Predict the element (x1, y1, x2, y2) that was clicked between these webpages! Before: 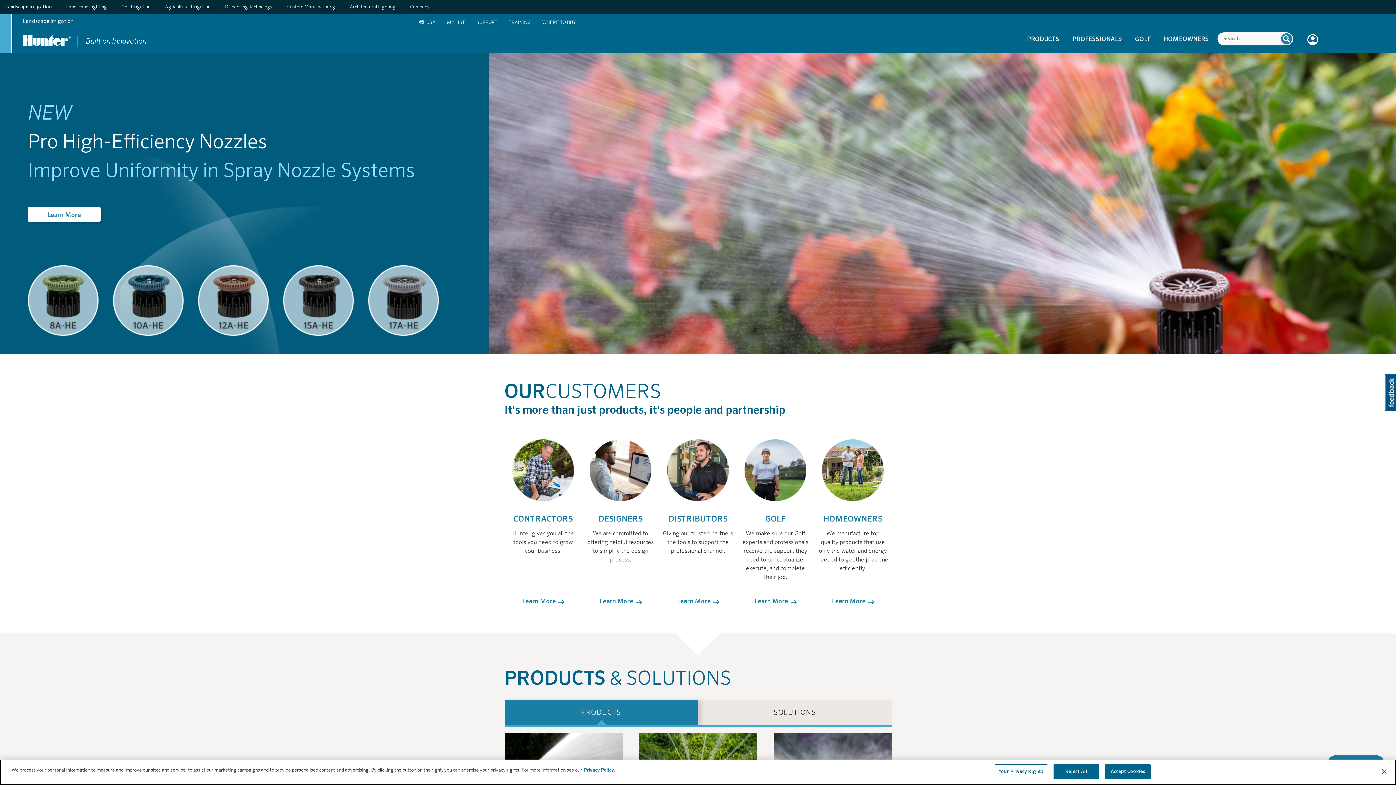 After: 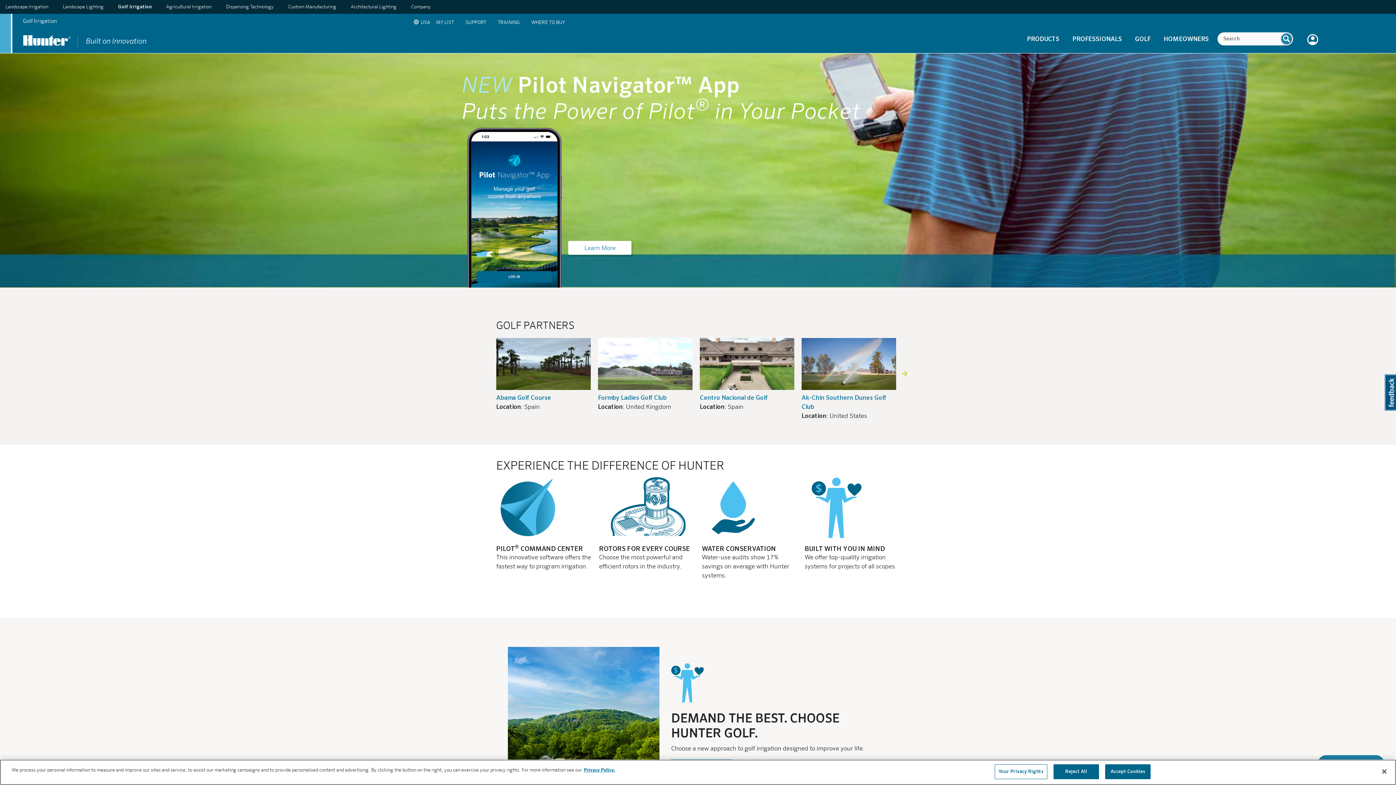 Action: label: GOLF bbox: (1132, 32, 1153, 53)